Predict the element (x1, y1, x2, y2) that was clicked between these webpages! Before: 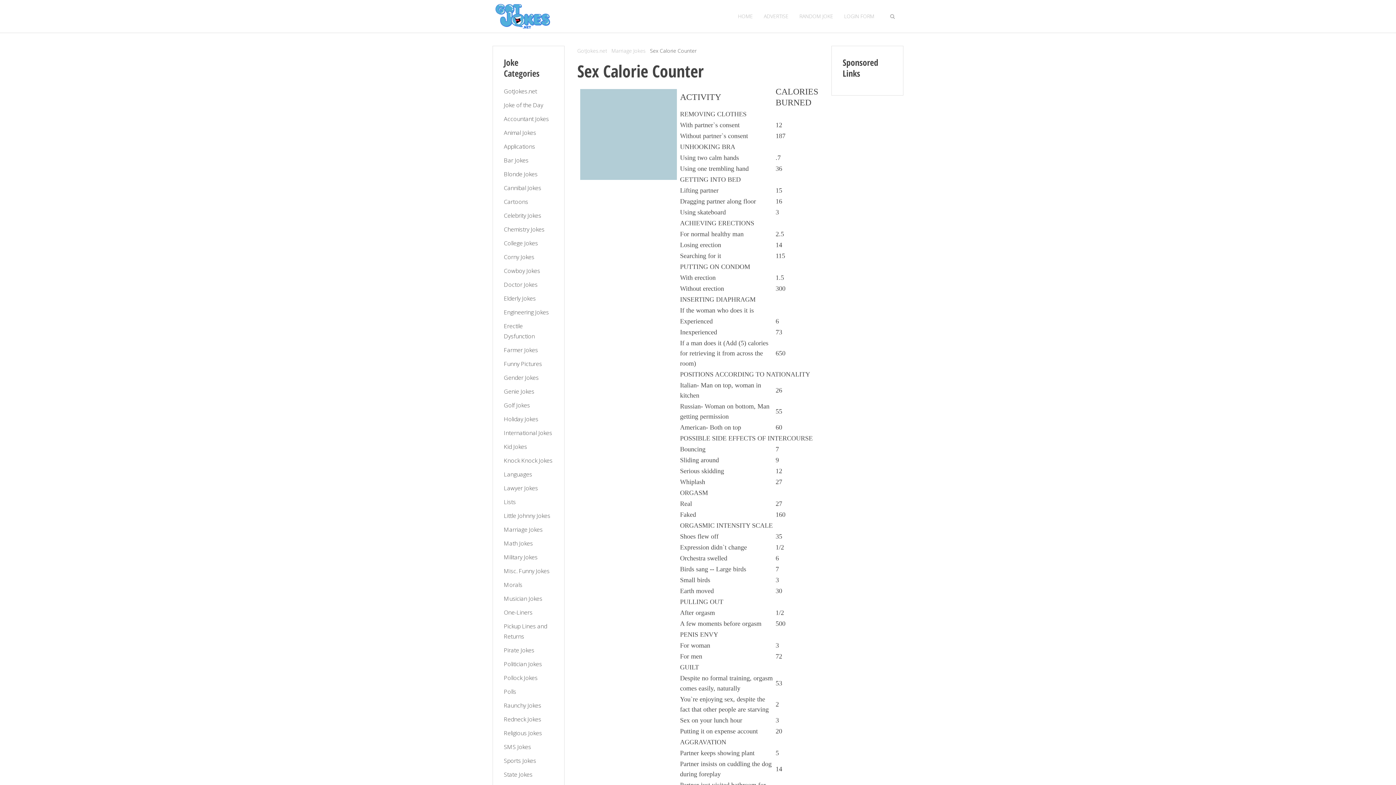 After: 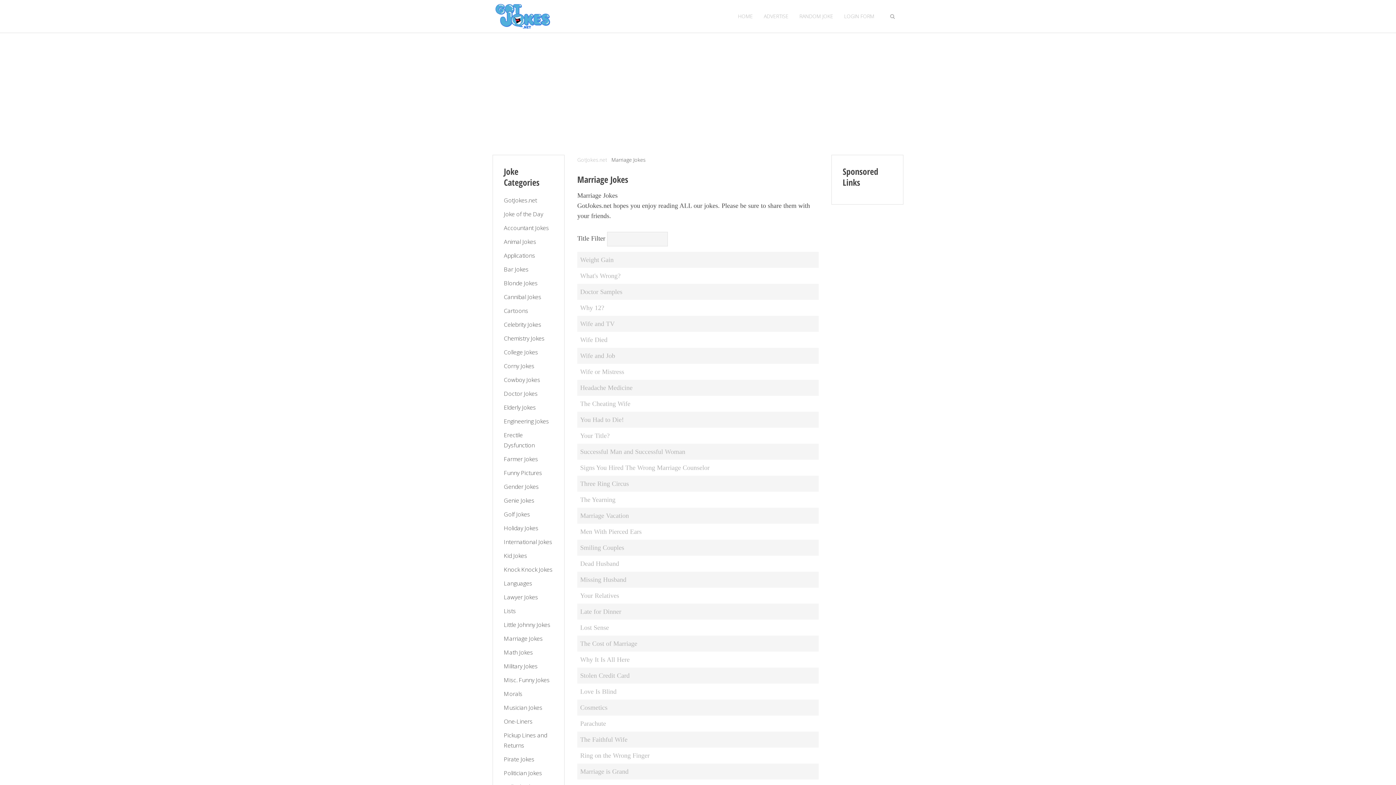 Action: label: Marriage Jokes bbox: (611, 45, 645, 56)